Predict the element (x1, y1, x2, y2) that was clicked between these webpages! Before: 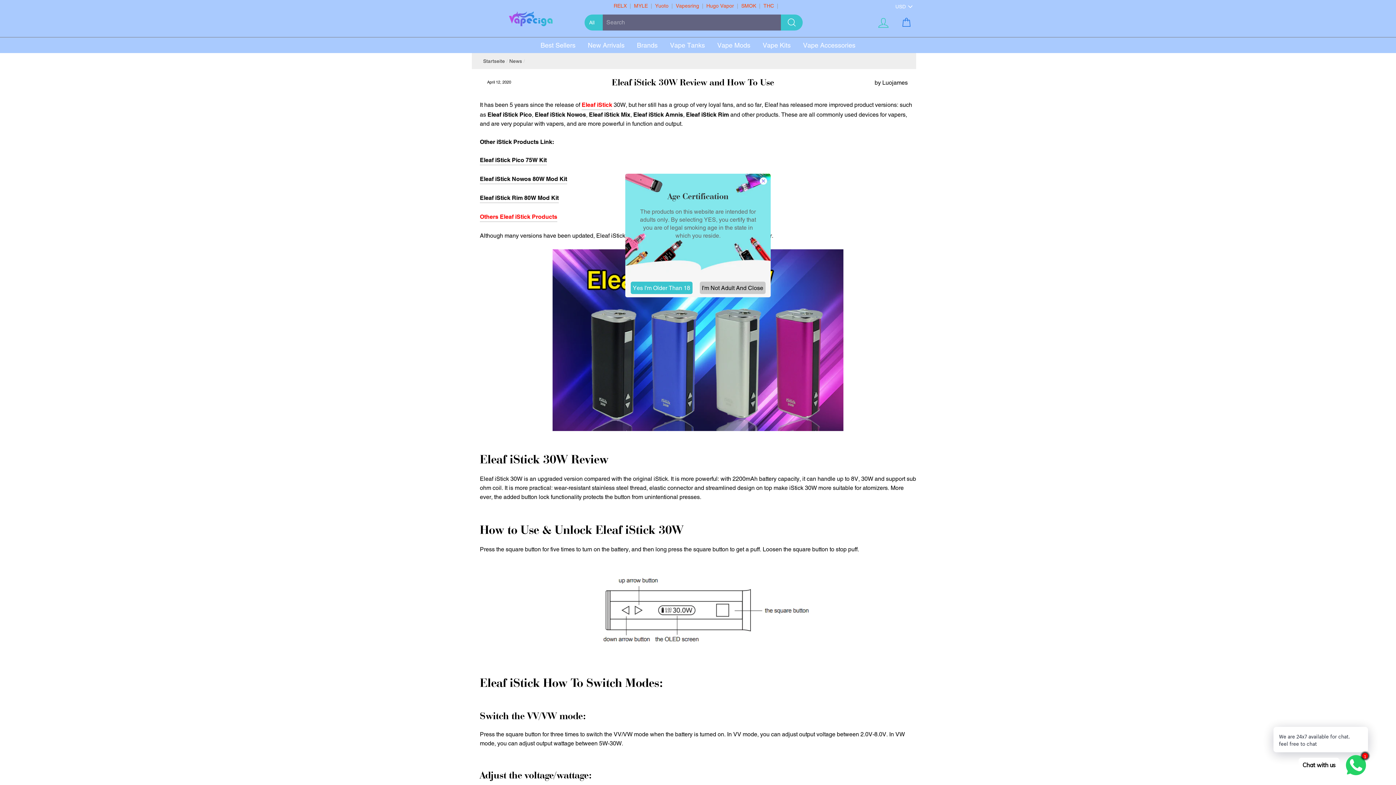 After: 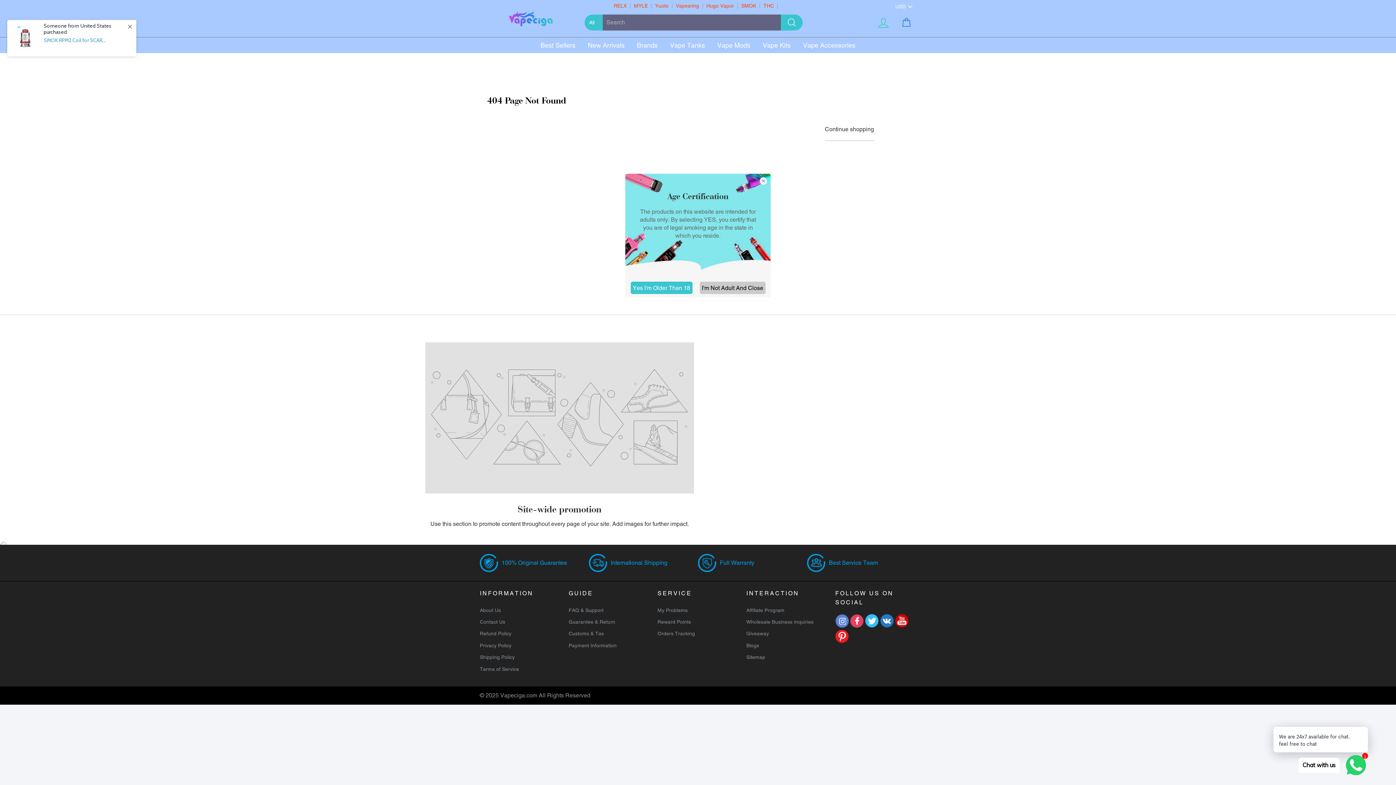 Action: label: Eleaf iStick Nowos 80W Mod Kit bbox: (480, 174, 567, 184)